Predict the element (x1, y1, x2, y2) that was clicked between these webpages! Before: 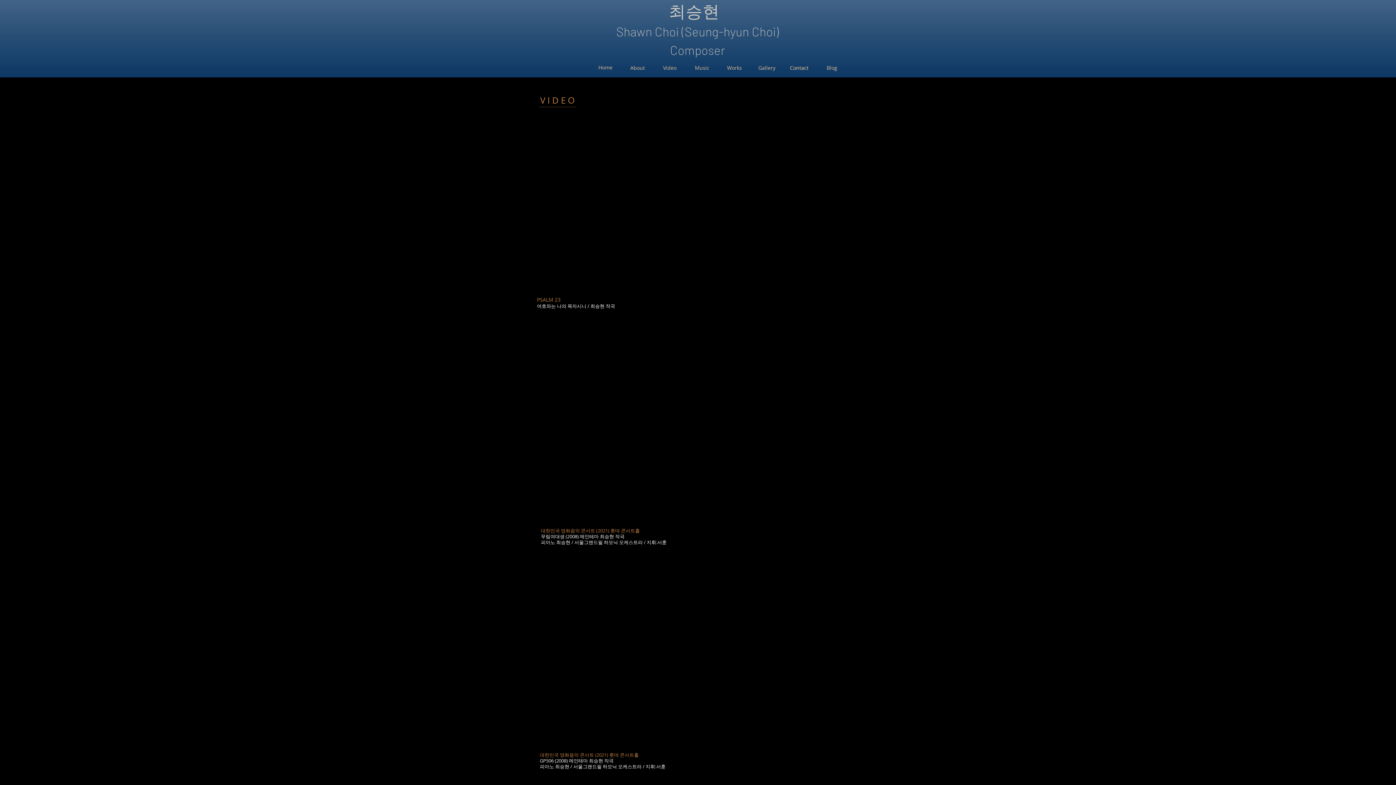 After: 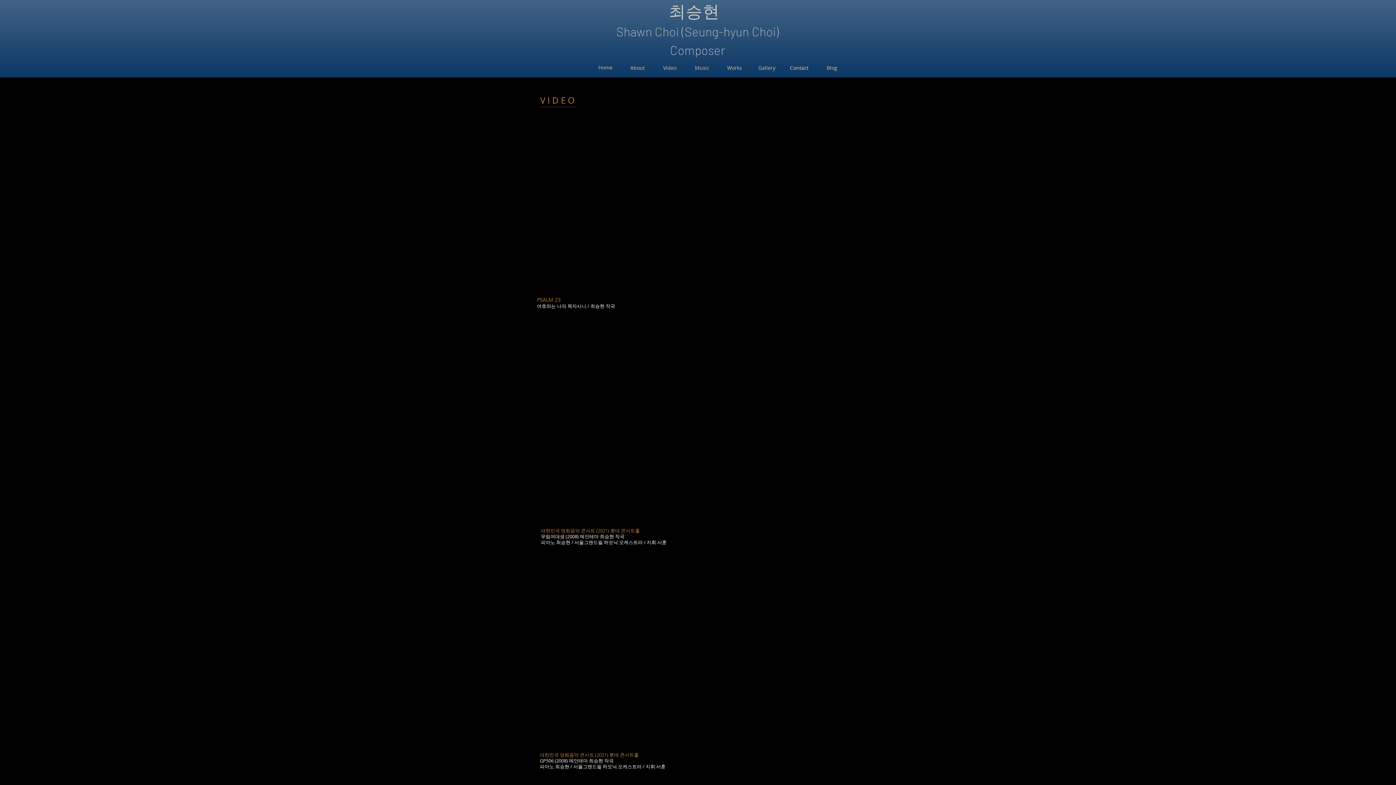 Action: bbox: (653, 60, 686, 75) label: Video